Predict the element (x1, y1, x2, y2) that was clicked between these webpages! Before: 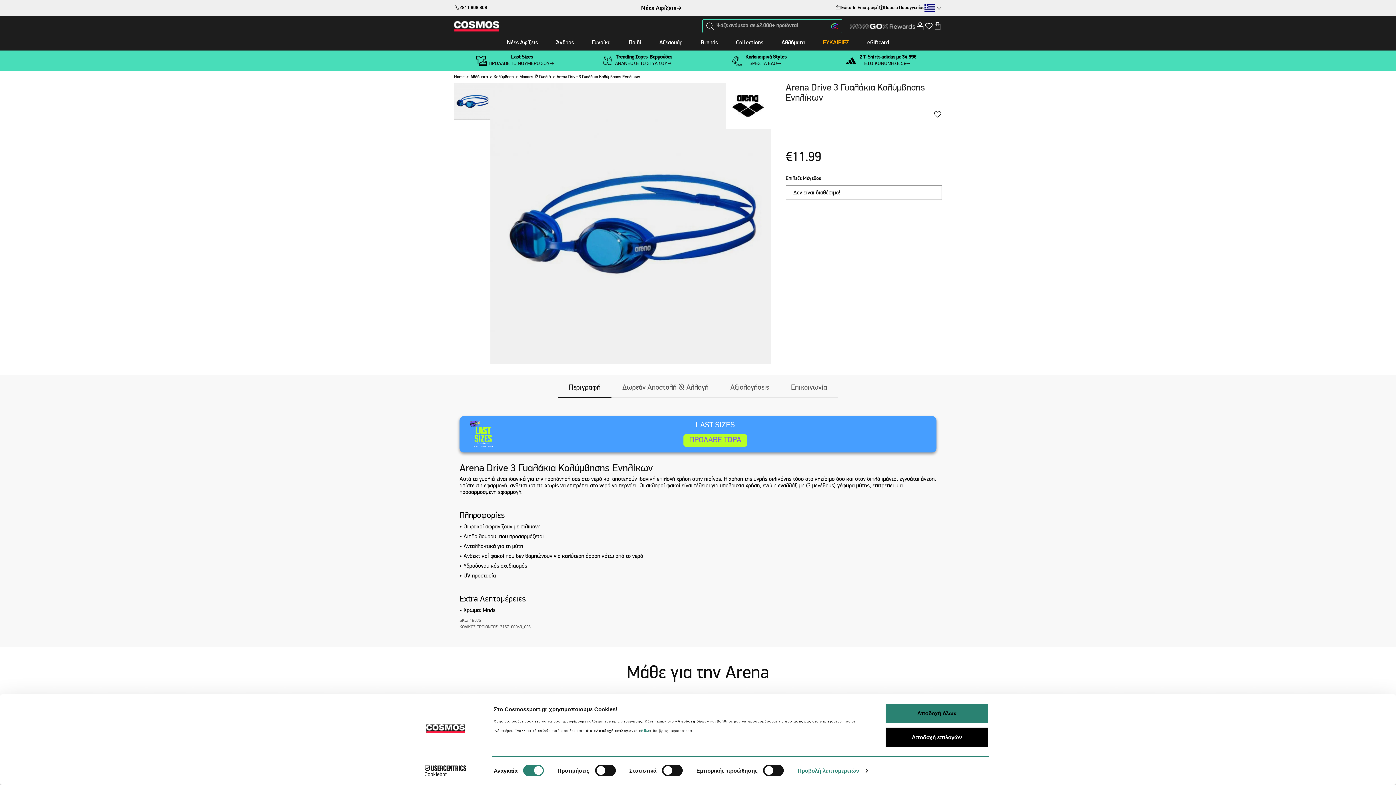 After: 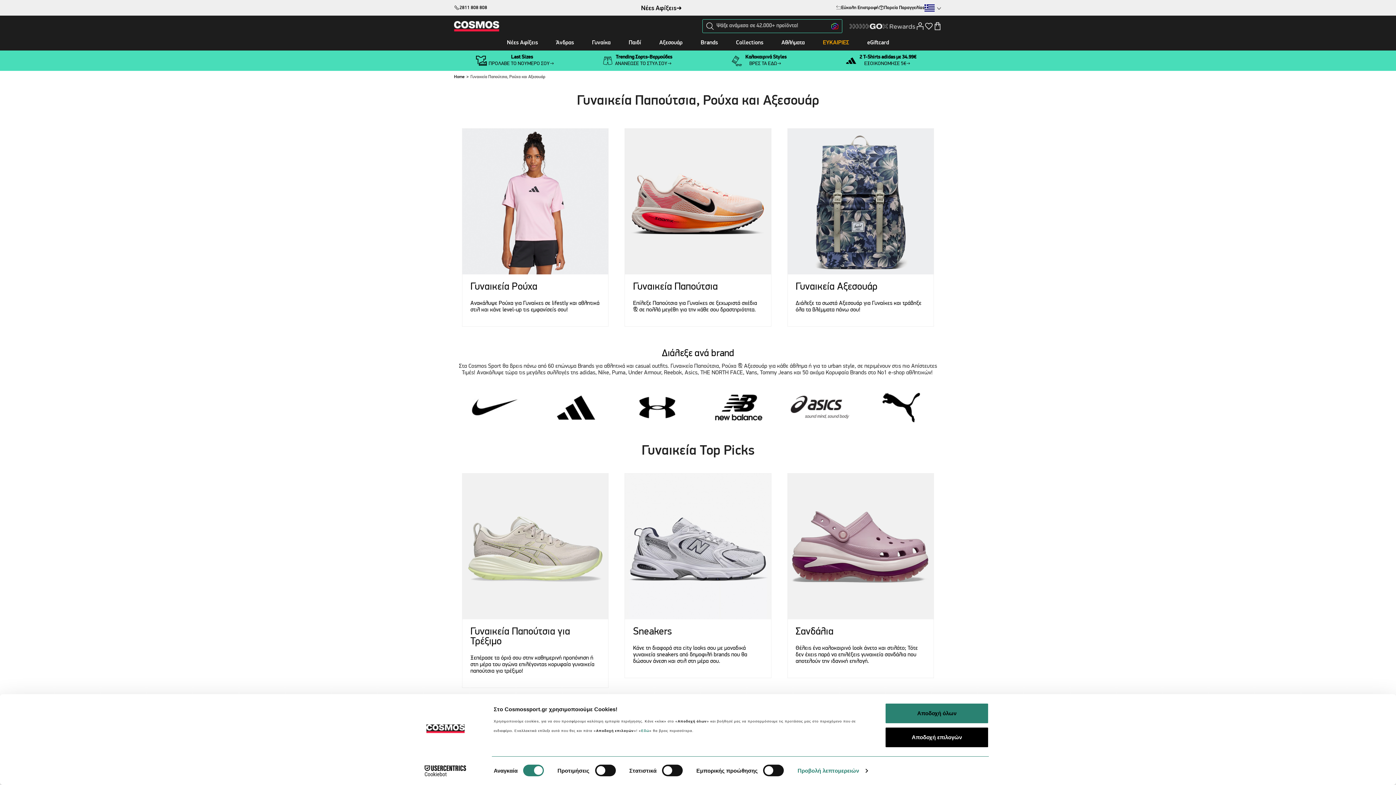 Action: label: Γυναίκα bbox: (583, 36, 619, 50)